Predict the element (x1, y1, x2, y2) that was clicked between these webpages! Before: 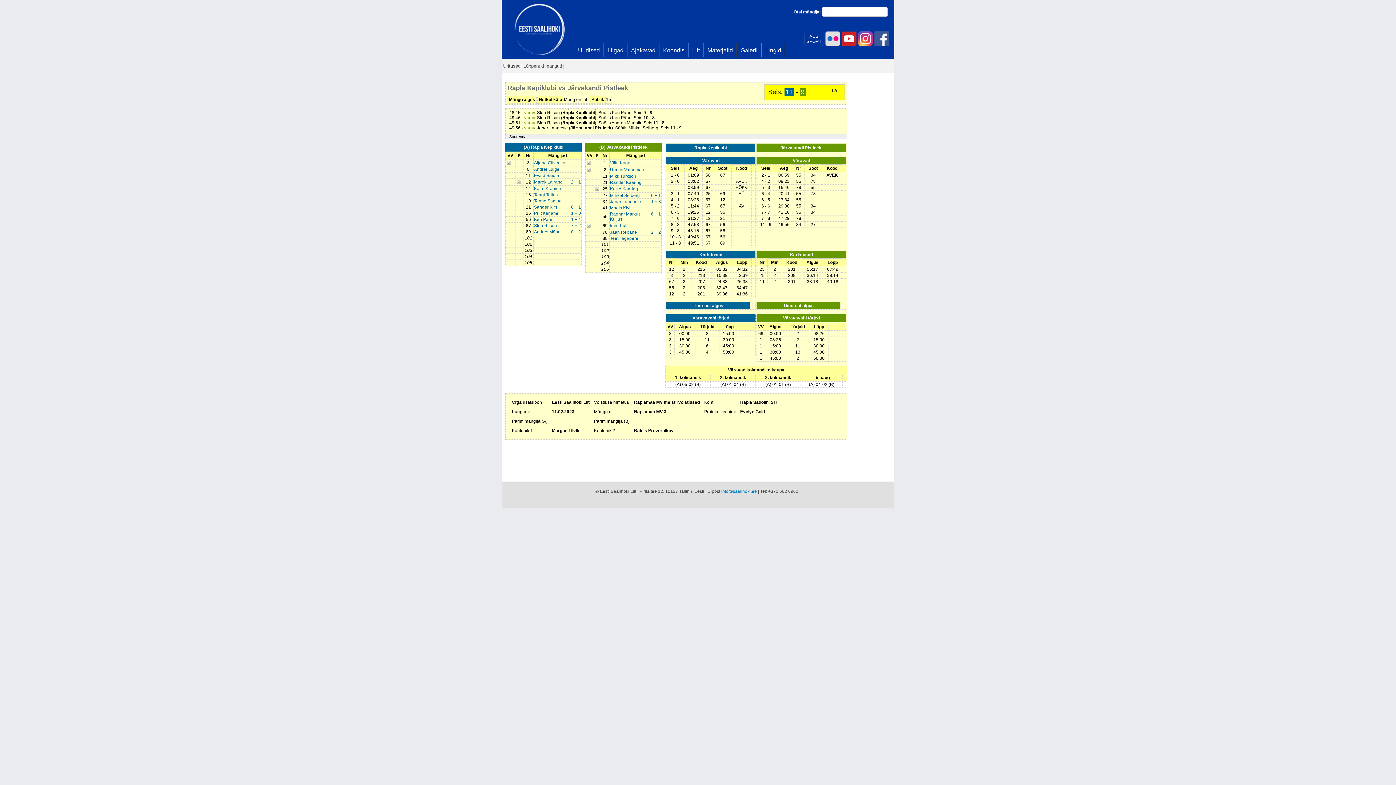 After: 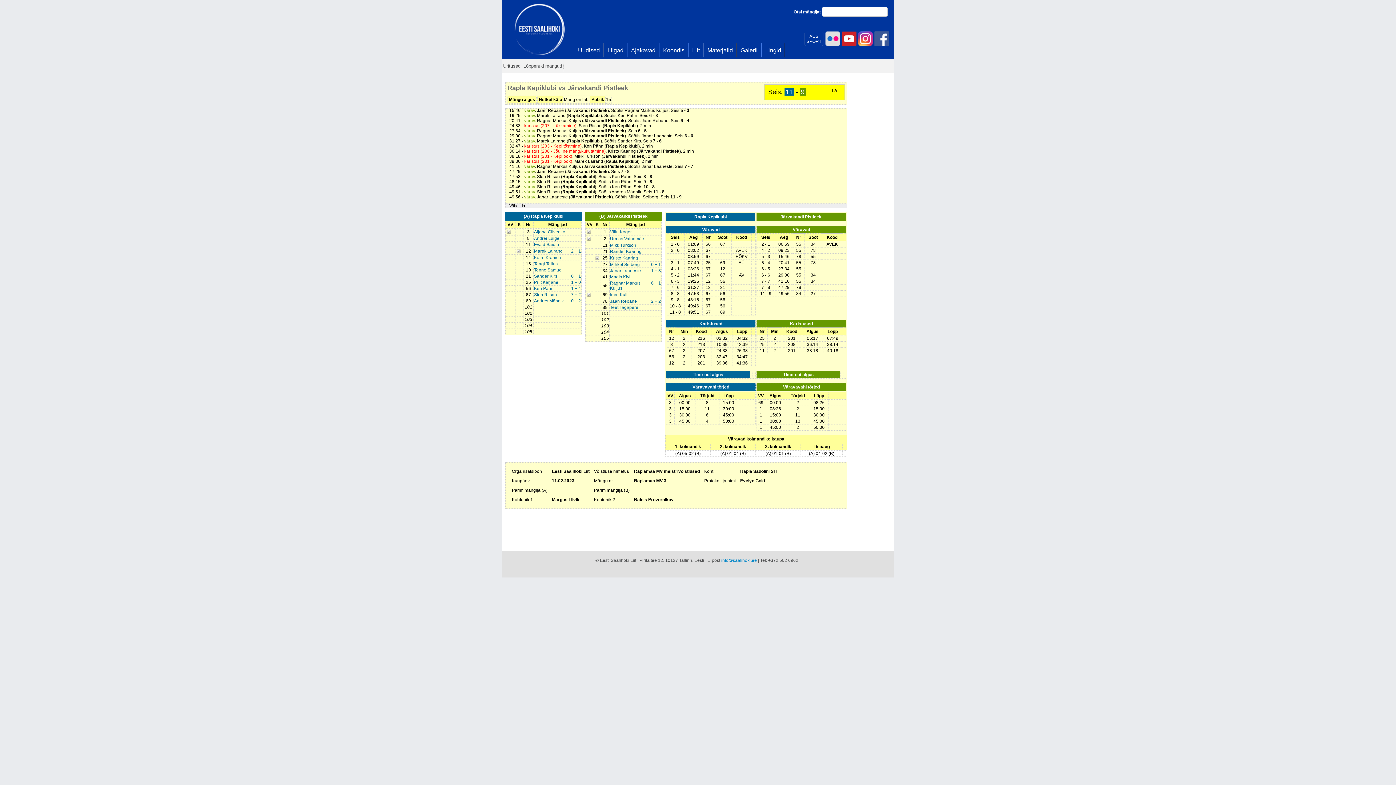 Action: bbox: (505, 134, 847, 139) label: Suurenda